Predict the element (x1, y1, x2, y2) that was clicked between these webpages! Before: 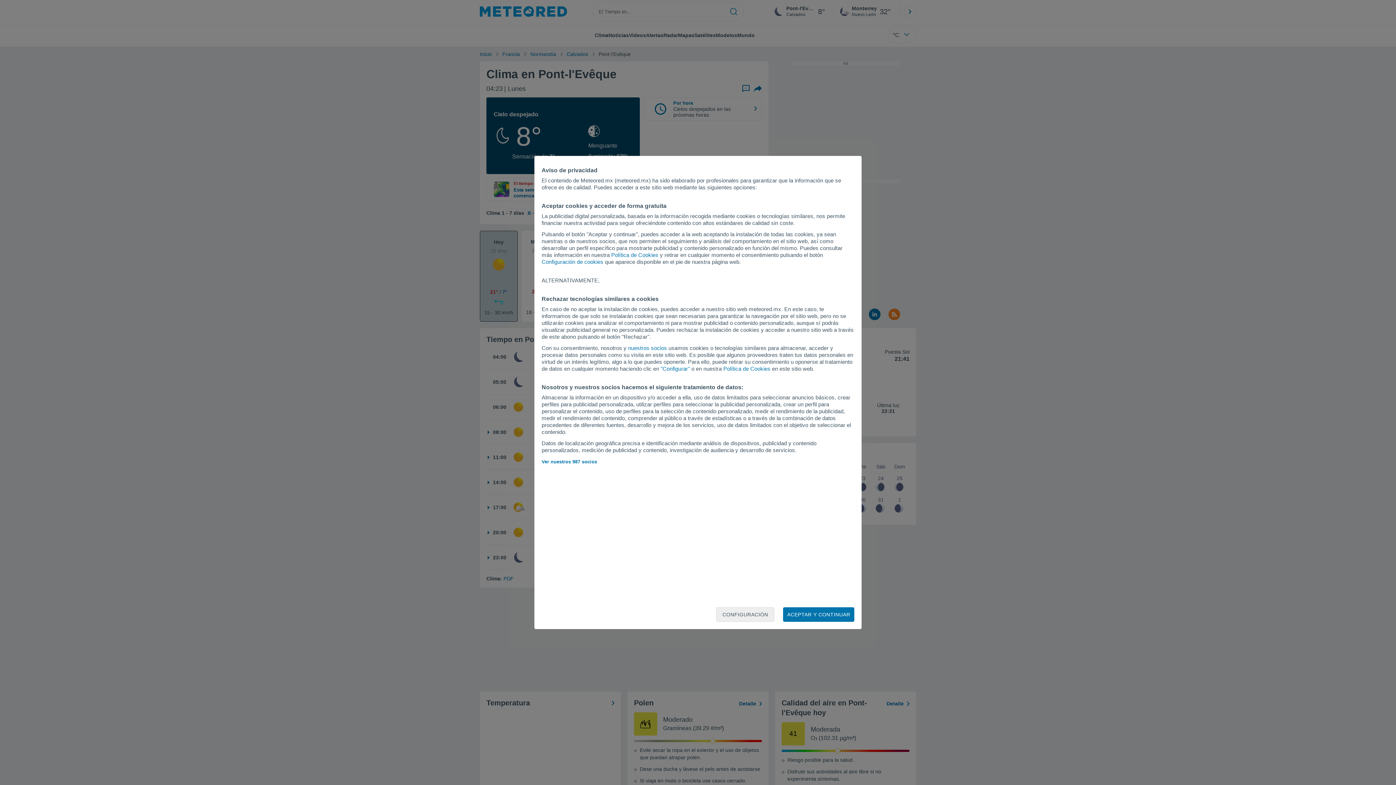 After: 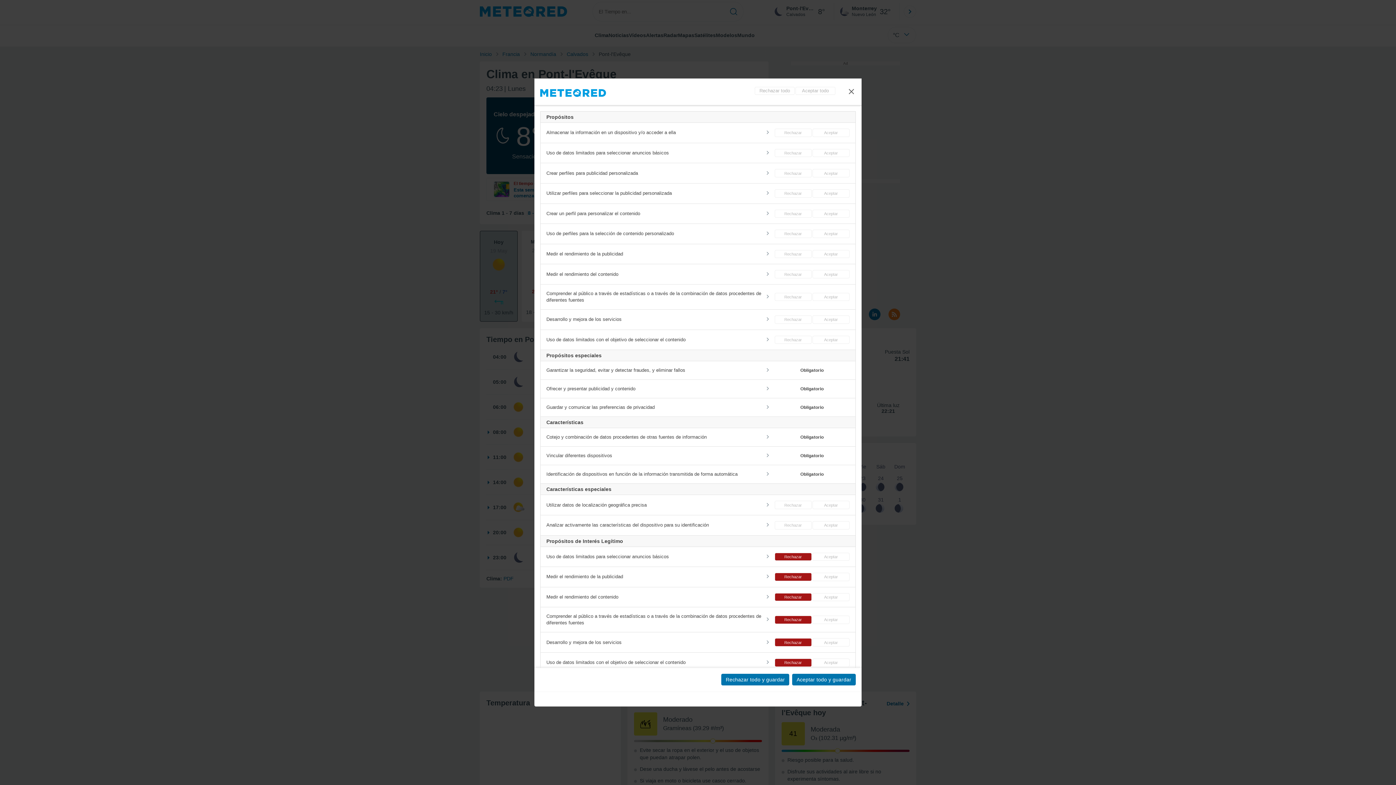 Action: bbox: (541, 258, 603, 265) label: Configuración de cookies